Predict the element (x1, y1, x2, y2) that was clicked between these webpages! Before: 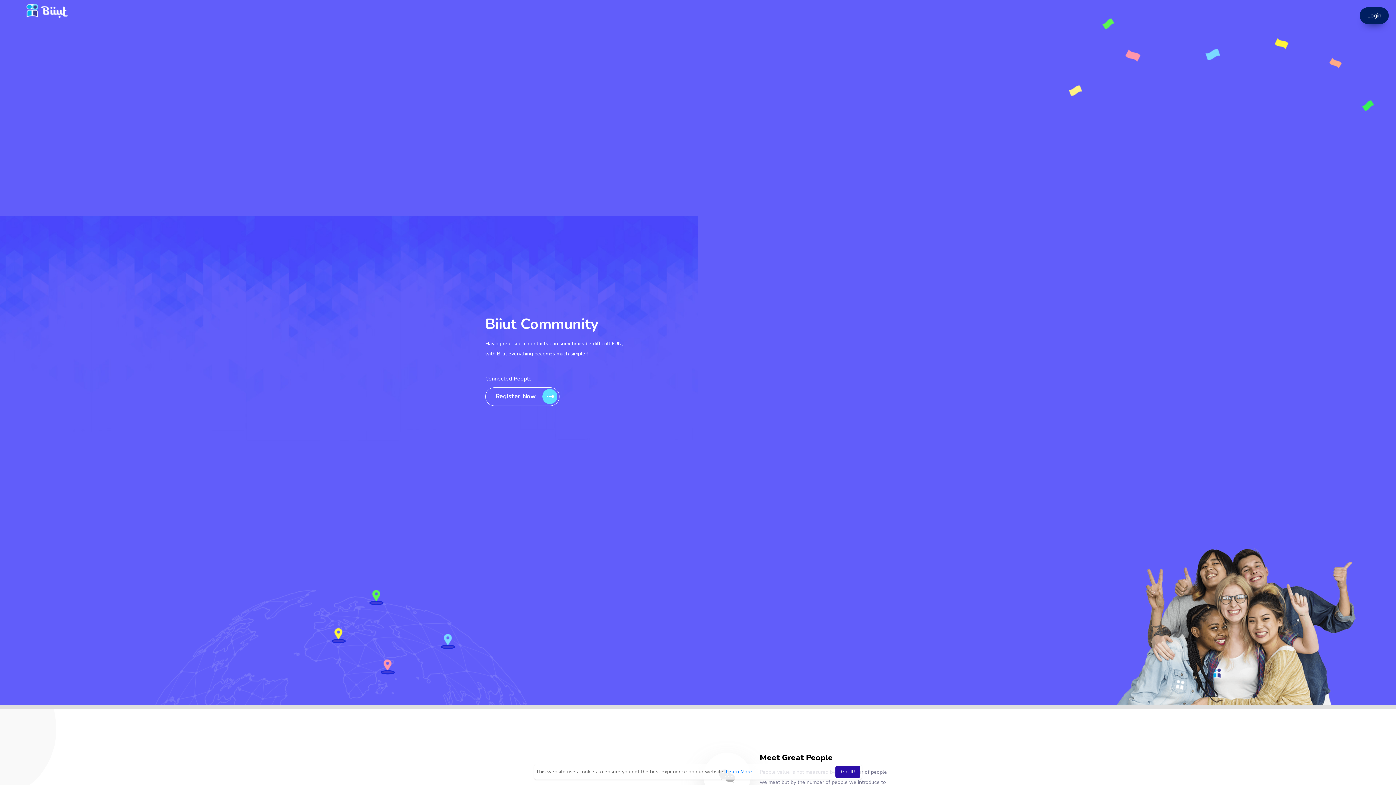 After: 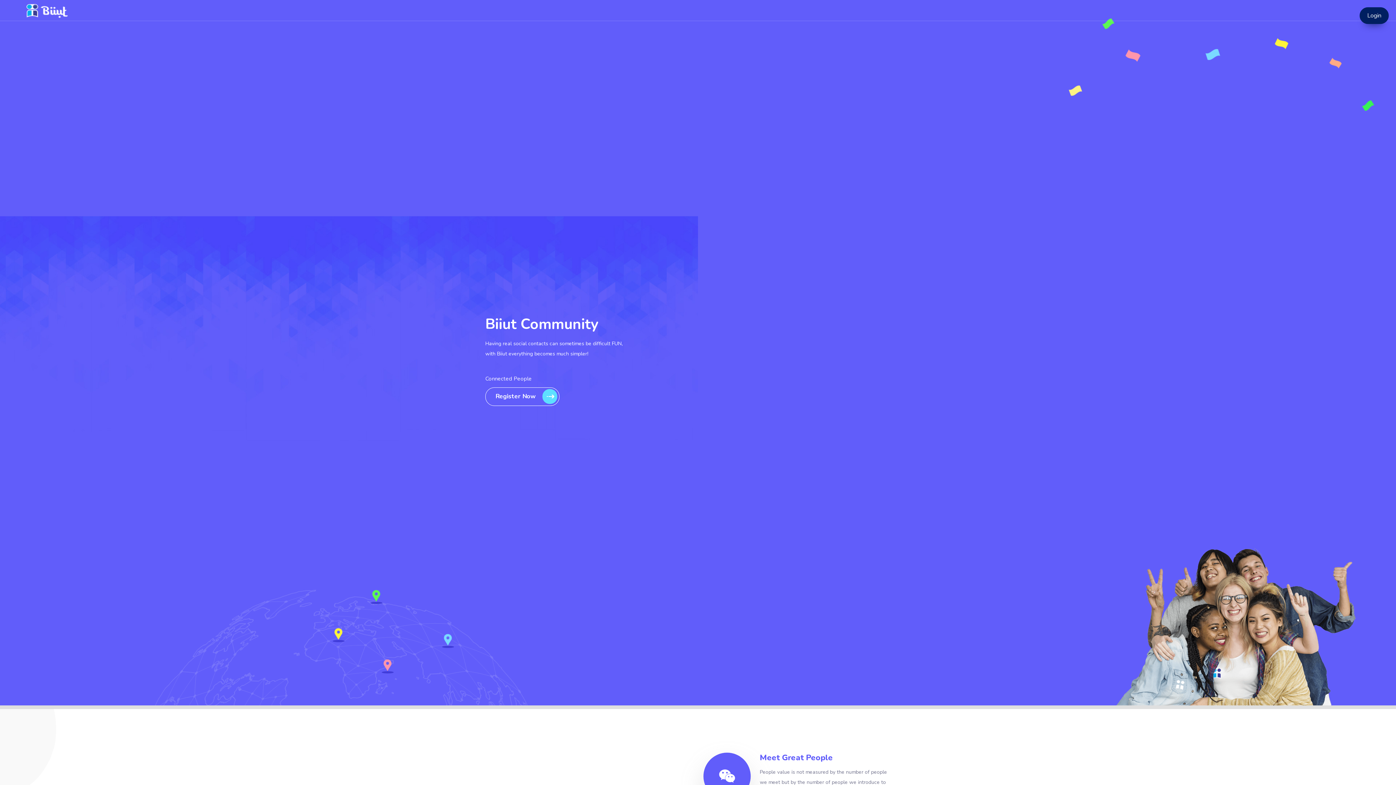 Action: label: dismiss cookie message bbox: (835, 766, 860, 778)